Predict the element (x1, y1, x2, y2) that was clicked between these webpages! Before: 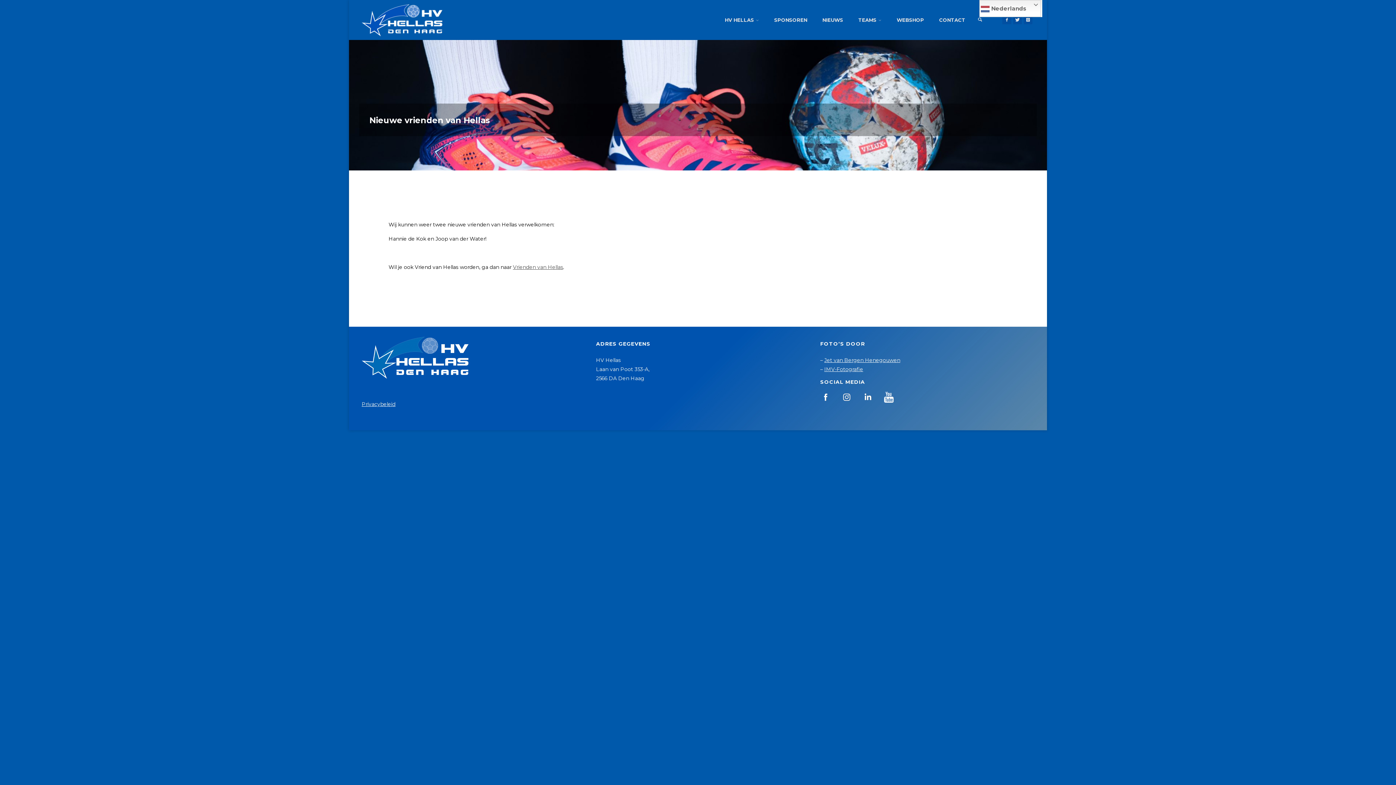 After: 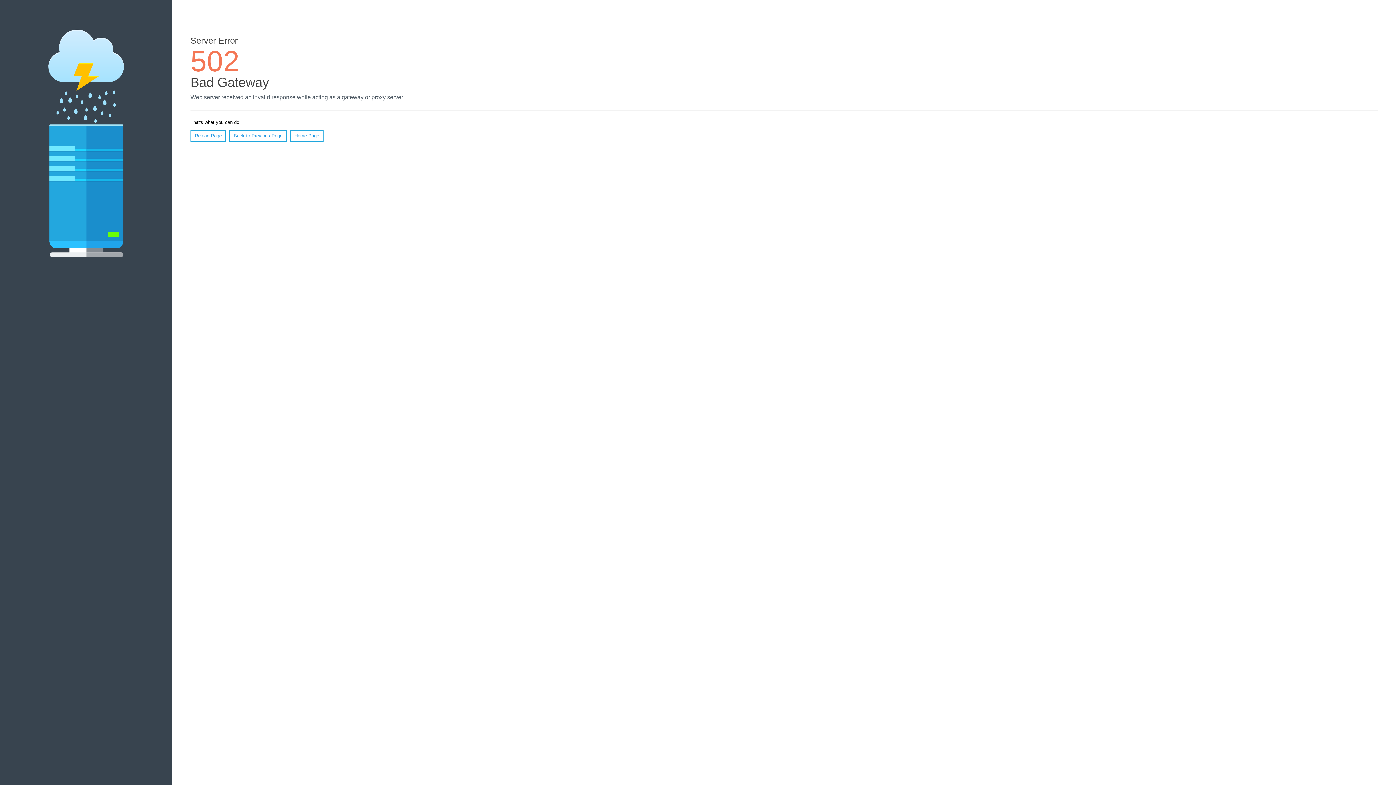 Action: bbox: (361, 16, 442, 23)